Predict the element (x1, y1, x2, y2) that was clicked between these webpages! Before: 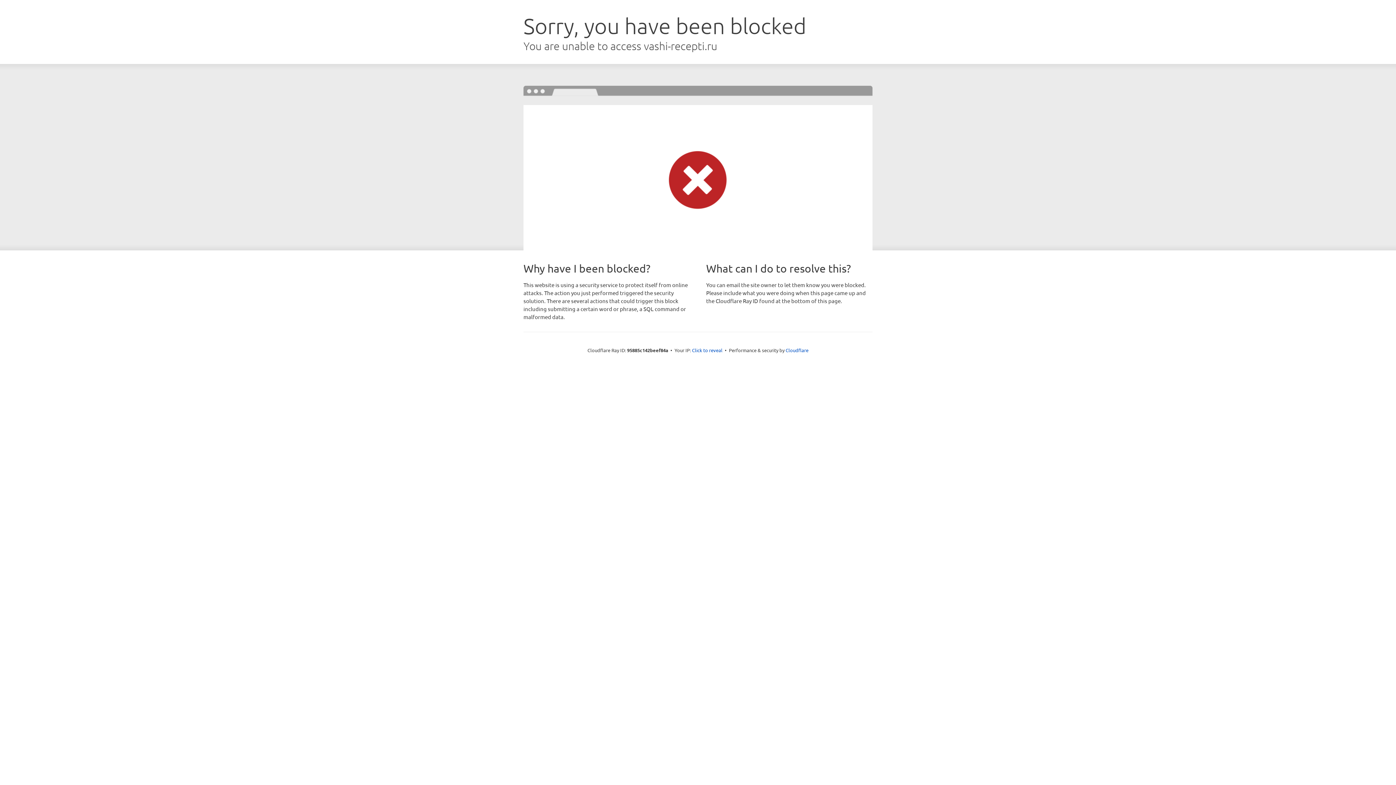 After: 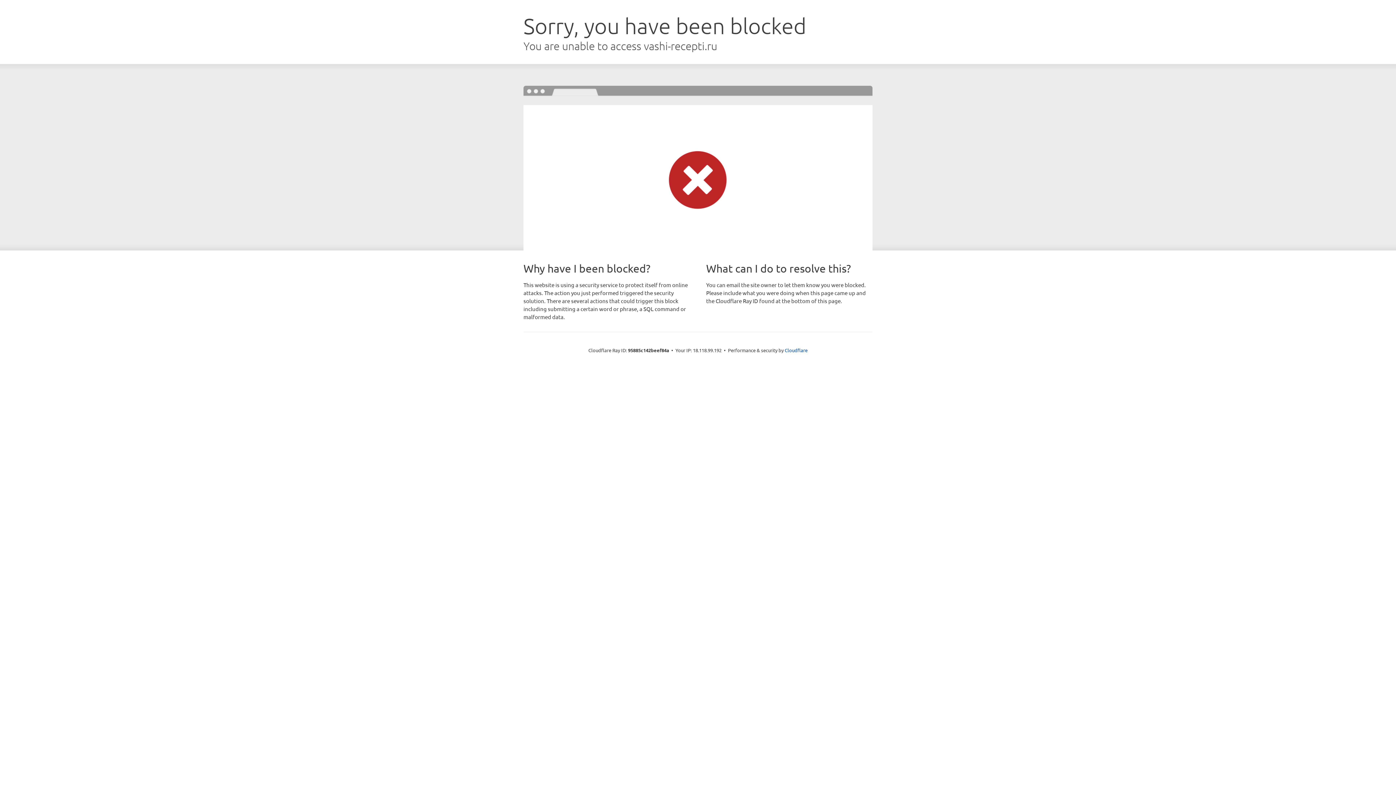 Action: label: Click to reveal bbox: (692, 346, 722, 353)